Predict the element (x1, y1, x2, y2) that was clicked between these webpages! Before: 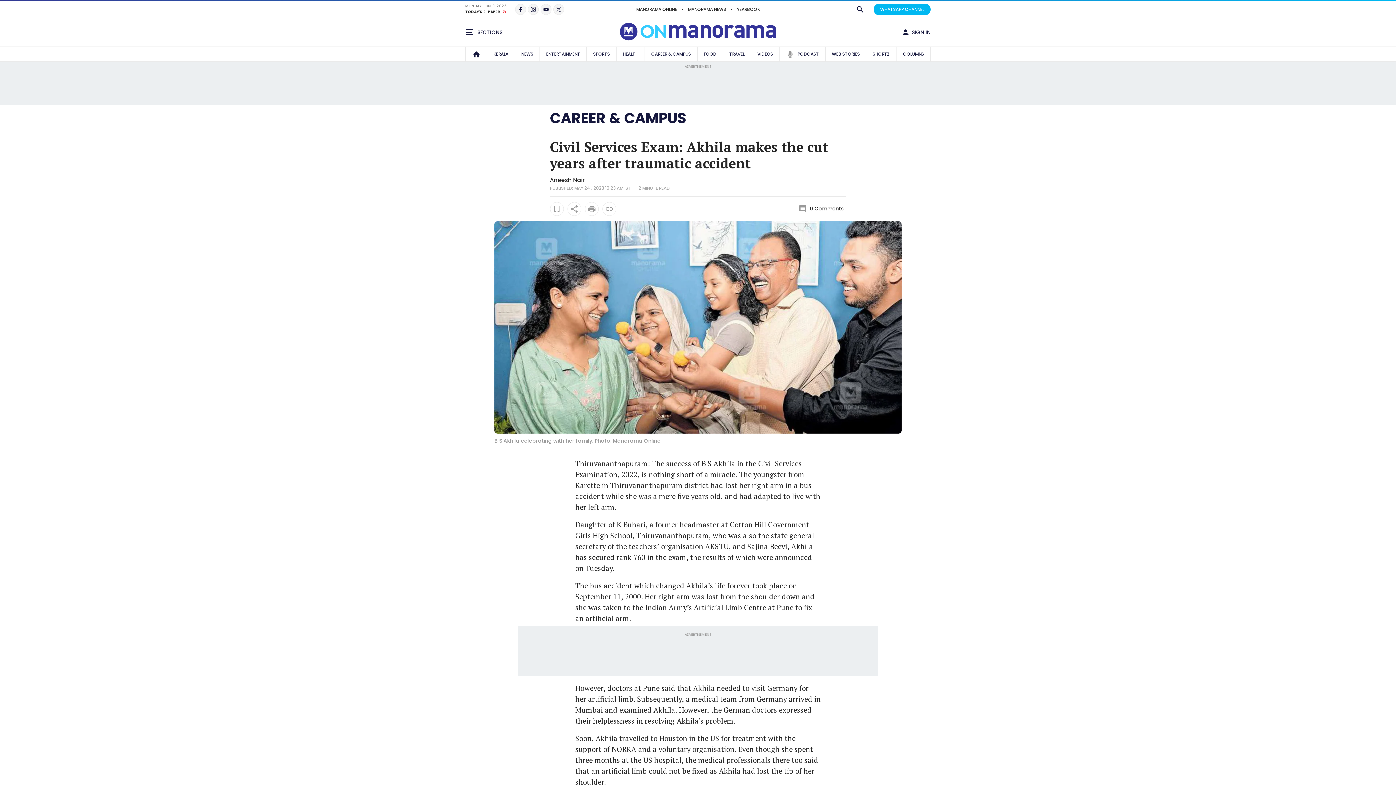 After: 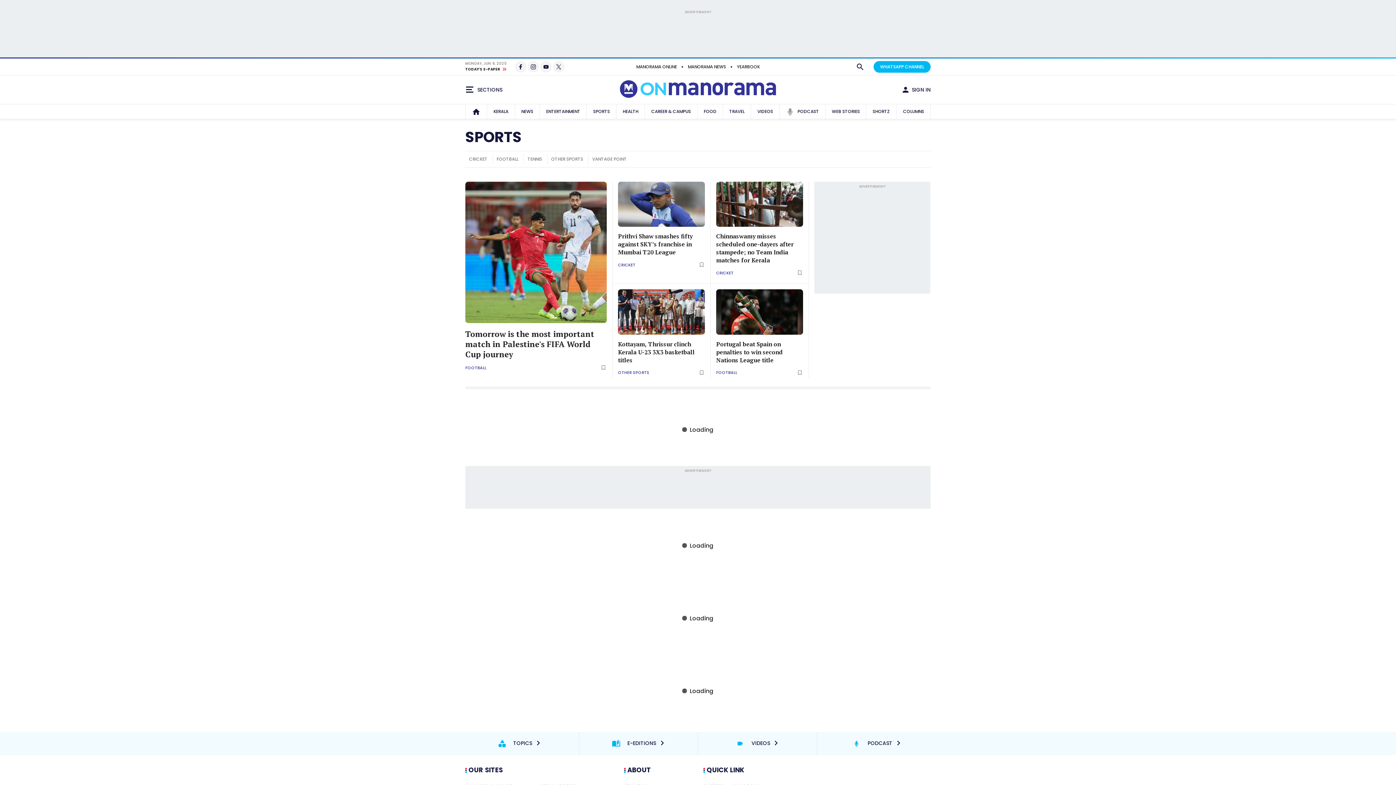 Action: label: SPORTS bbox: (591, 46, 612, 61)